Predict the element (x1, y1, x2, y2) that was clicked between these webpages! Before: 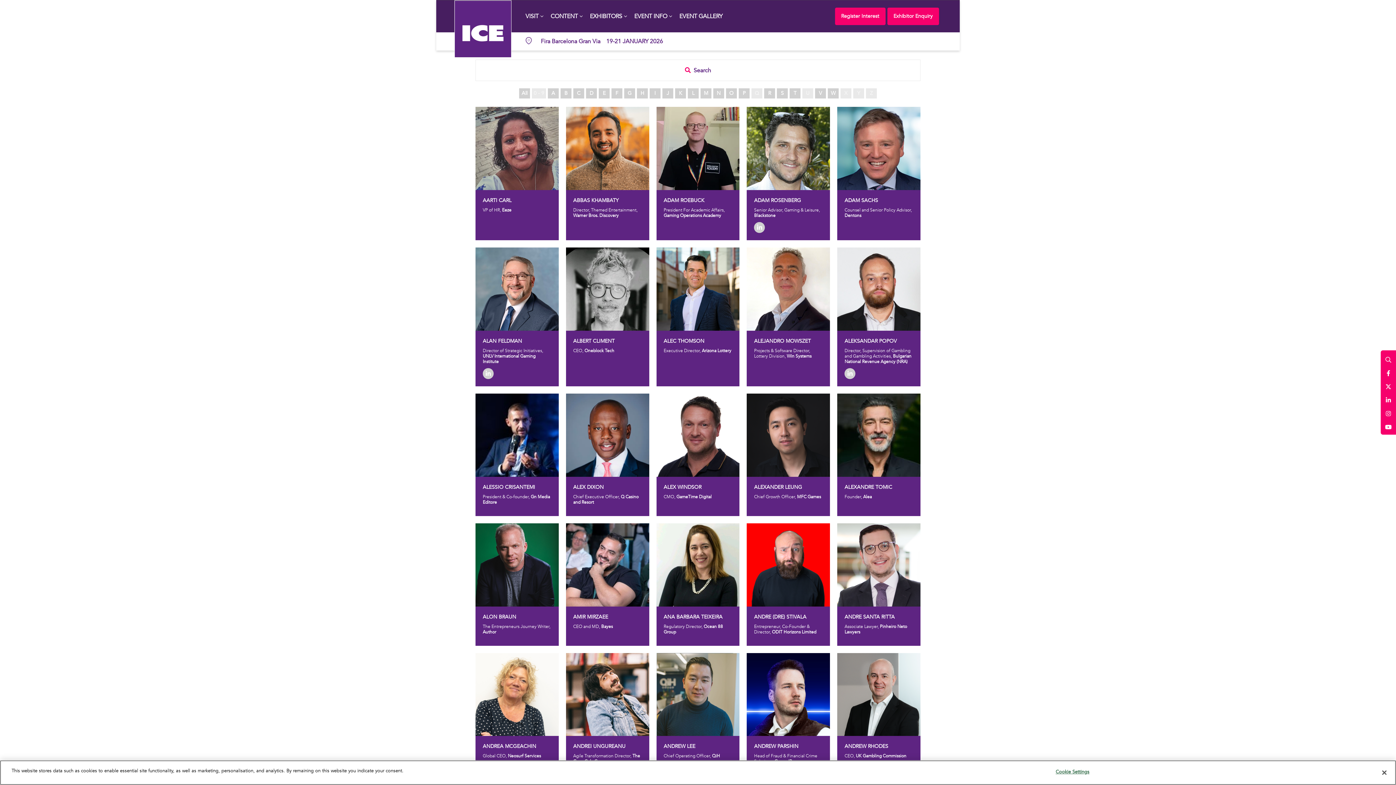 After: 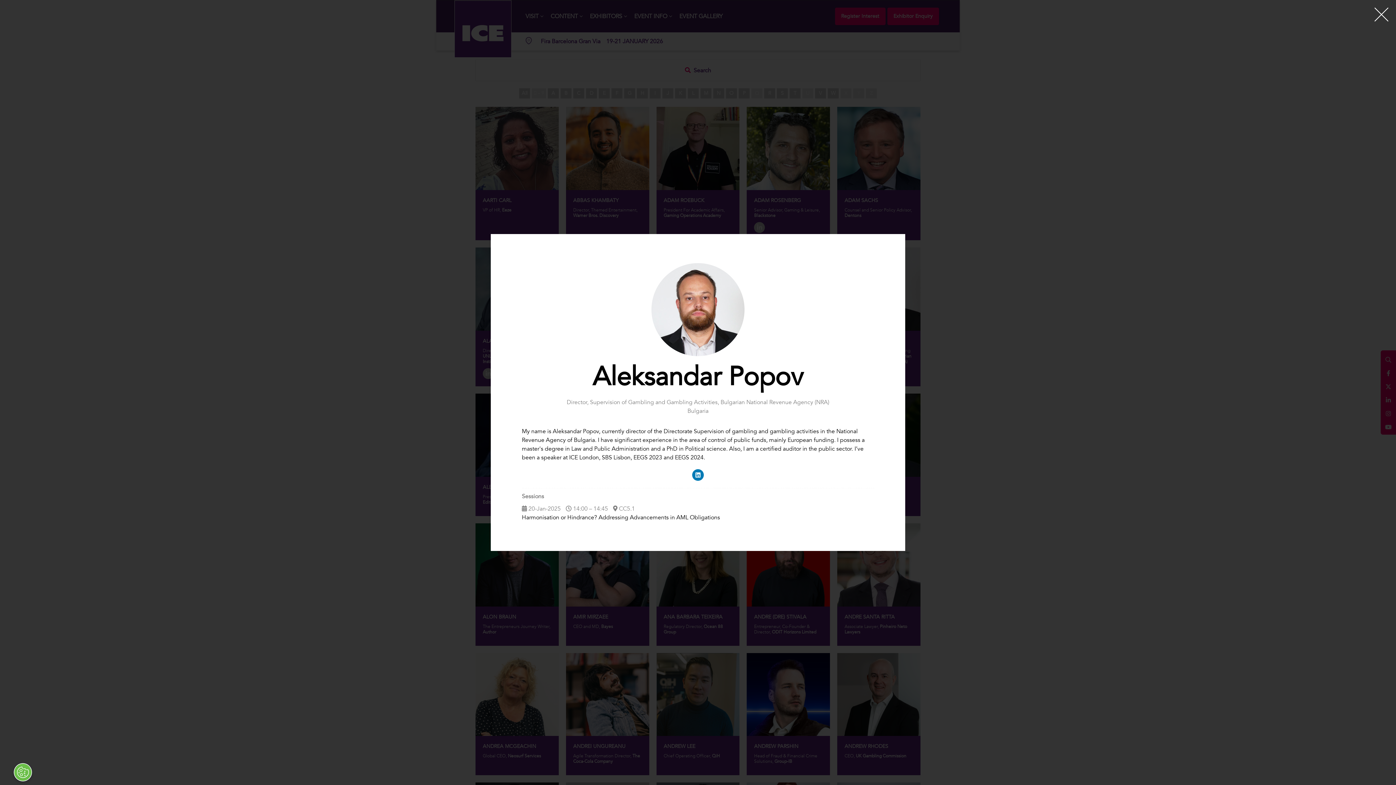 Action: bbox: (844, 337, 897, 344) label: ALEKSANDAR POPOV